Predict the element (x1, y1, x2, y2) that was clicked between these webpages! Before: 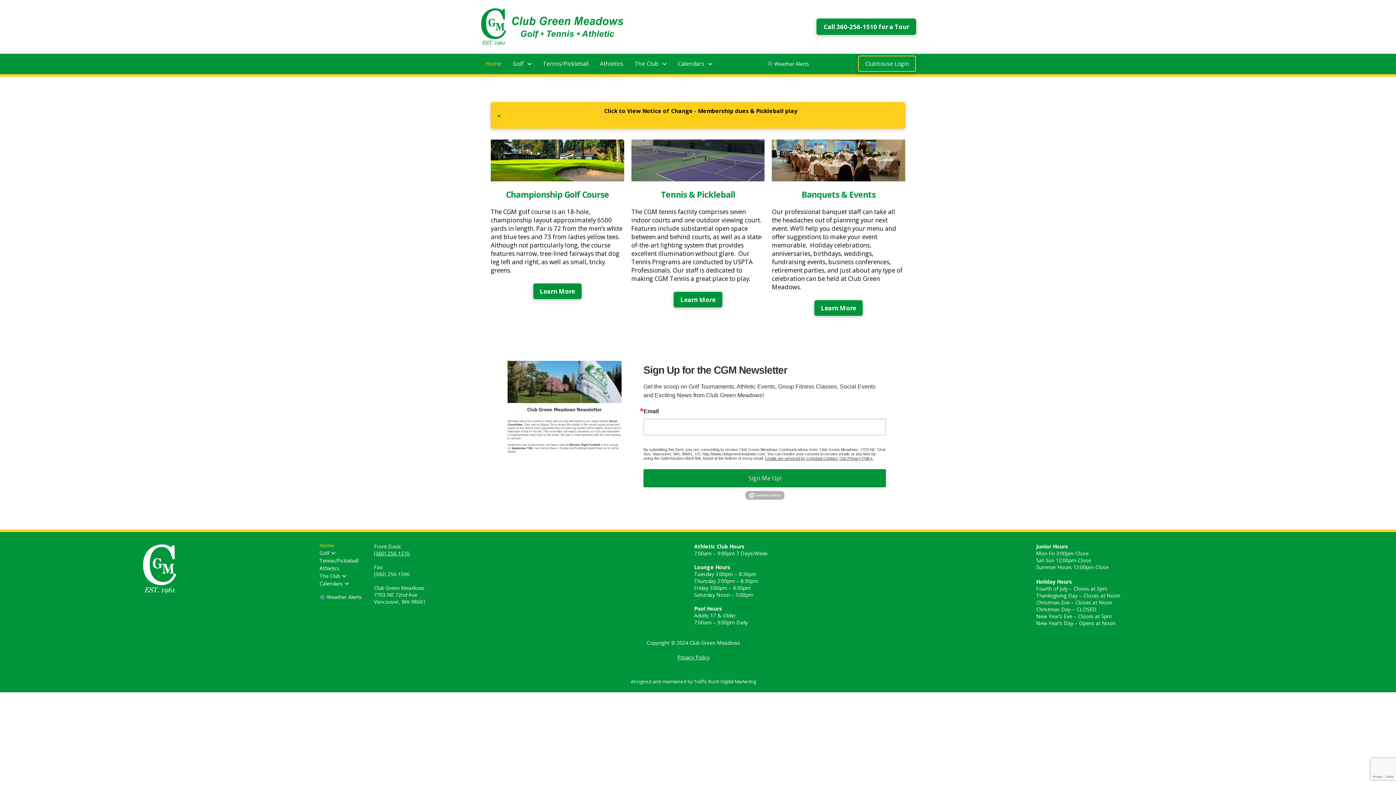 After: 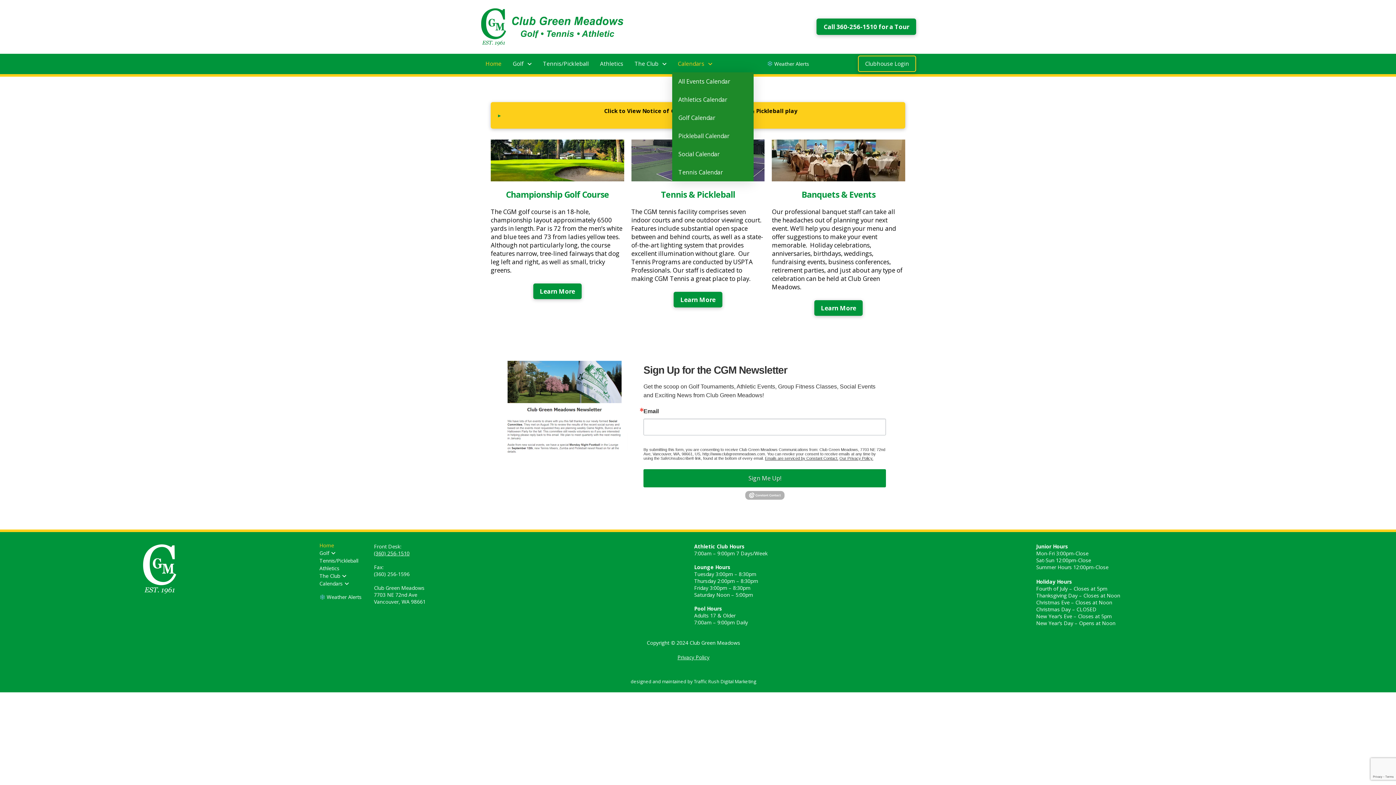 Action: label: Calendars bbox: (672, 55, 718, 72)